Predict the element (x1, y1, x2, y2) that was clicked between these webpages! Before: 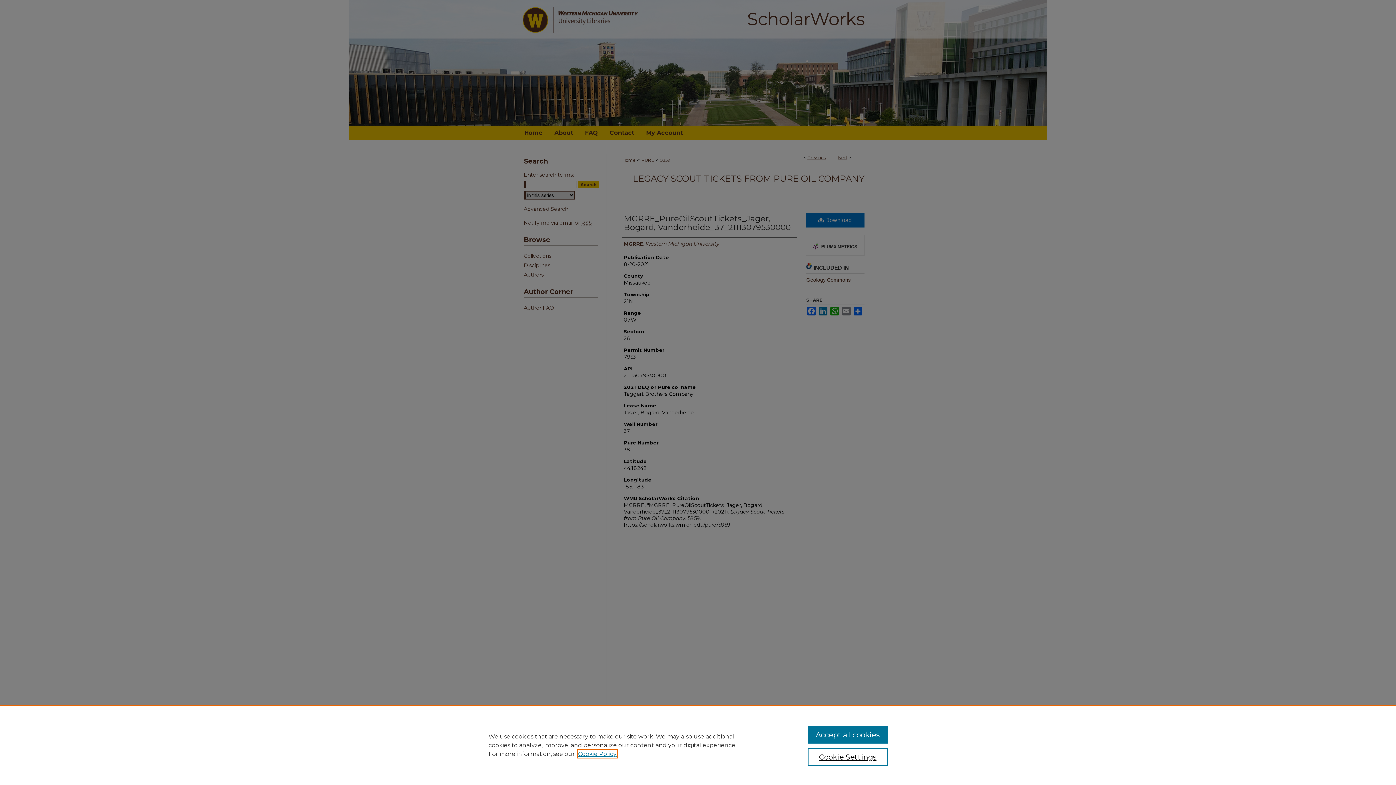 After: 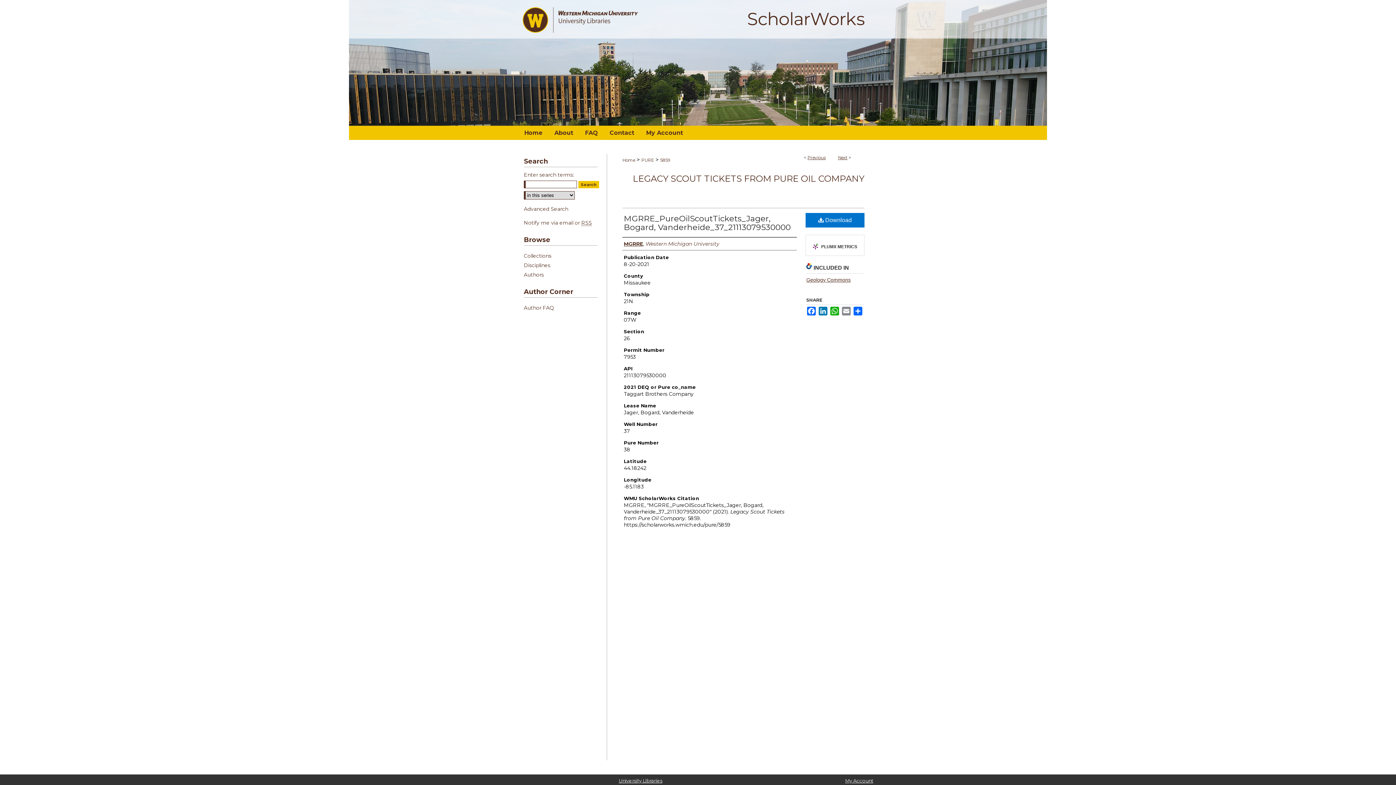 Action: label: Accept all cookies bbox: (807, 726, 887, 744)